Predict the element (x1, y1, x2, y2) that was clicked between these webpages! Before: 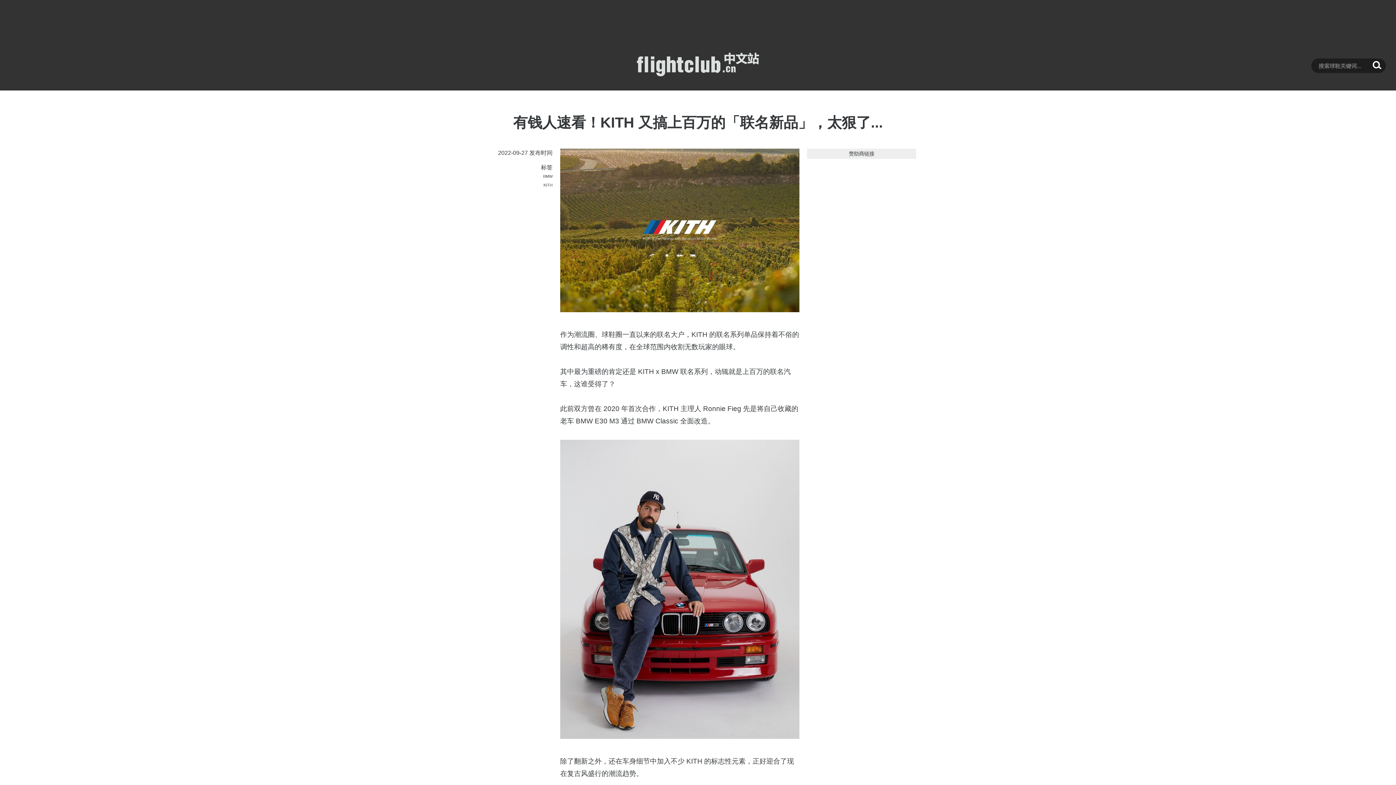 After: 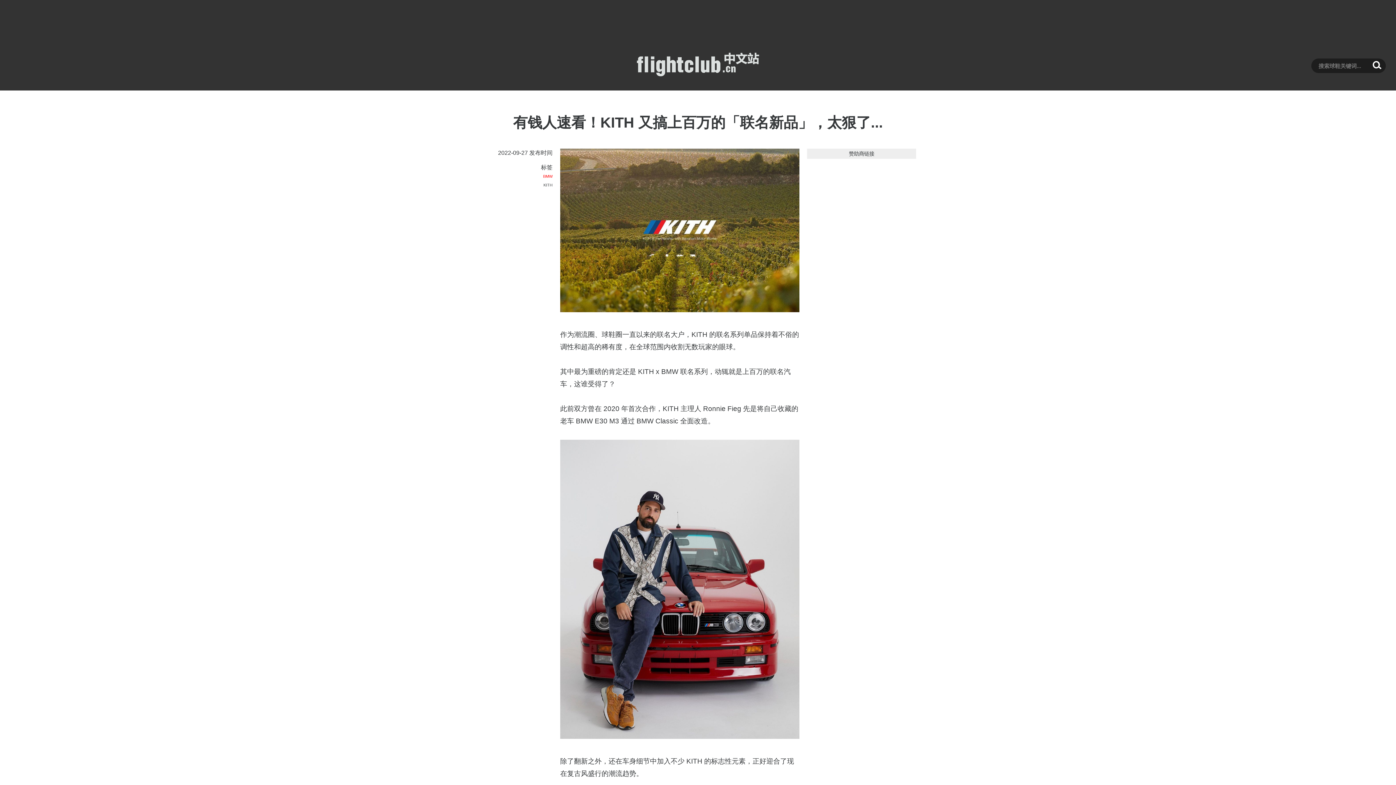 Action: label: BMW bbox: (543, 174, 552, 178)